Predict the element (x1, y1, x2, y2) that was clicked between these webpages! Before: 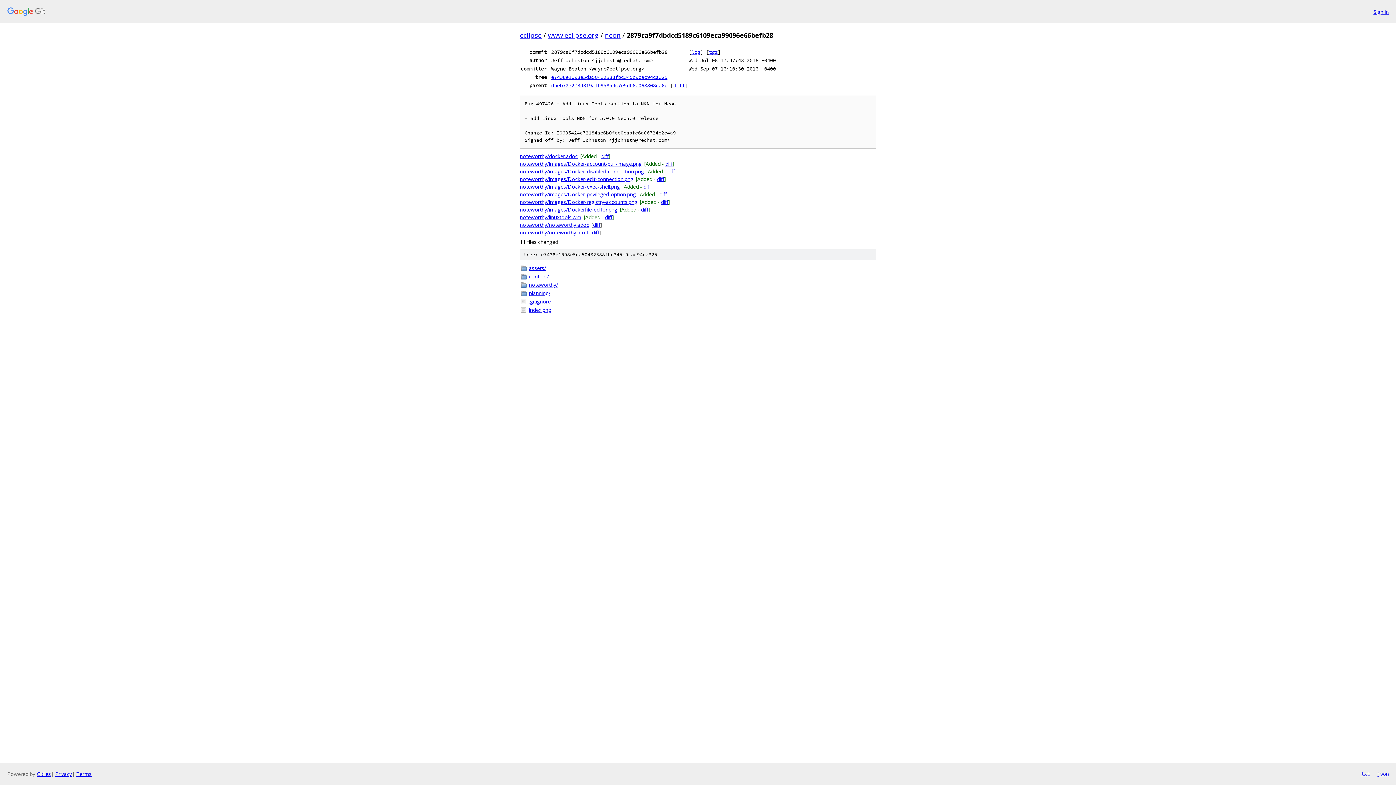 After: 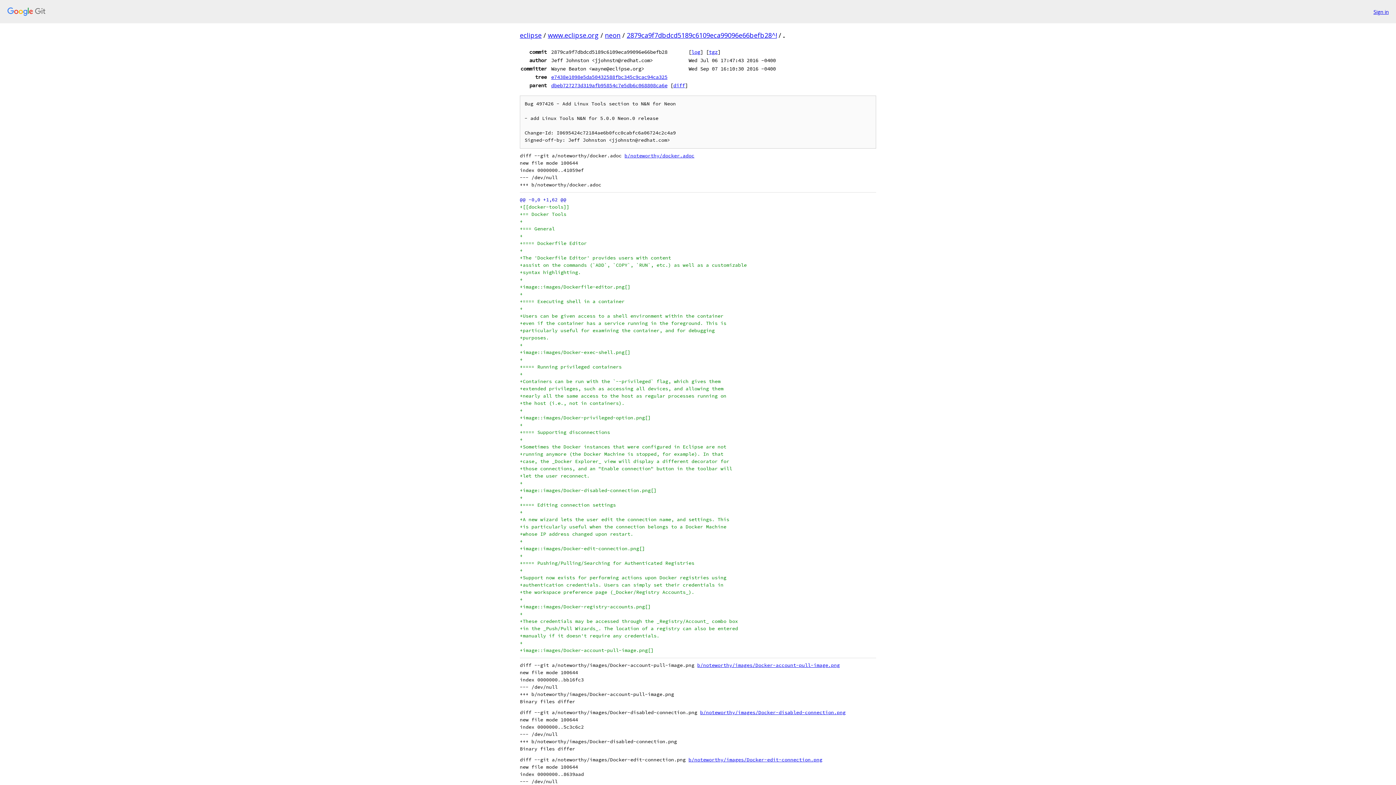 Action: bbox: (673, 82, 685, 88) label: diff